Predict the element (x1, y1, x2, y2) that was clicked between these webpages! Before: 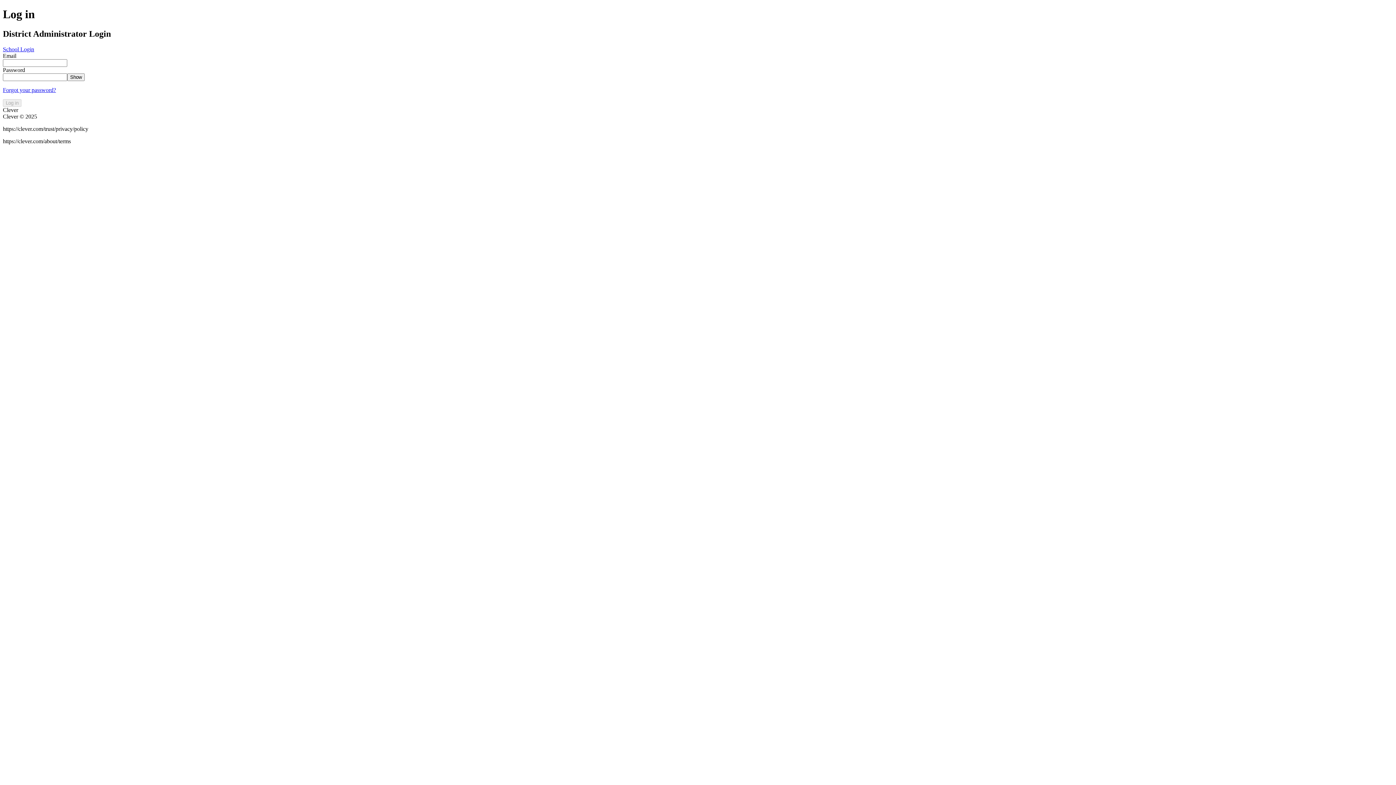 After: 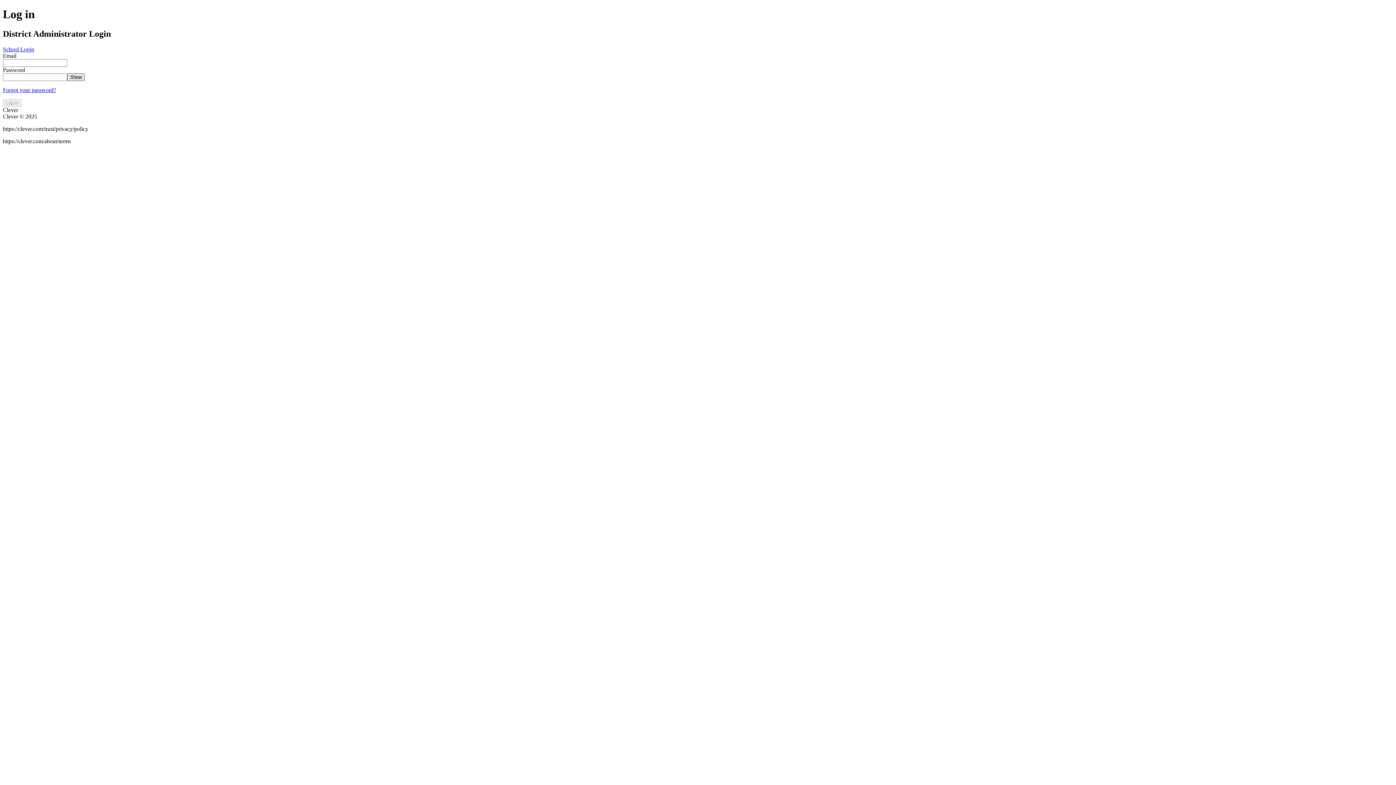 Action: bbox: (67, 73, 84, 81) label: Show Password